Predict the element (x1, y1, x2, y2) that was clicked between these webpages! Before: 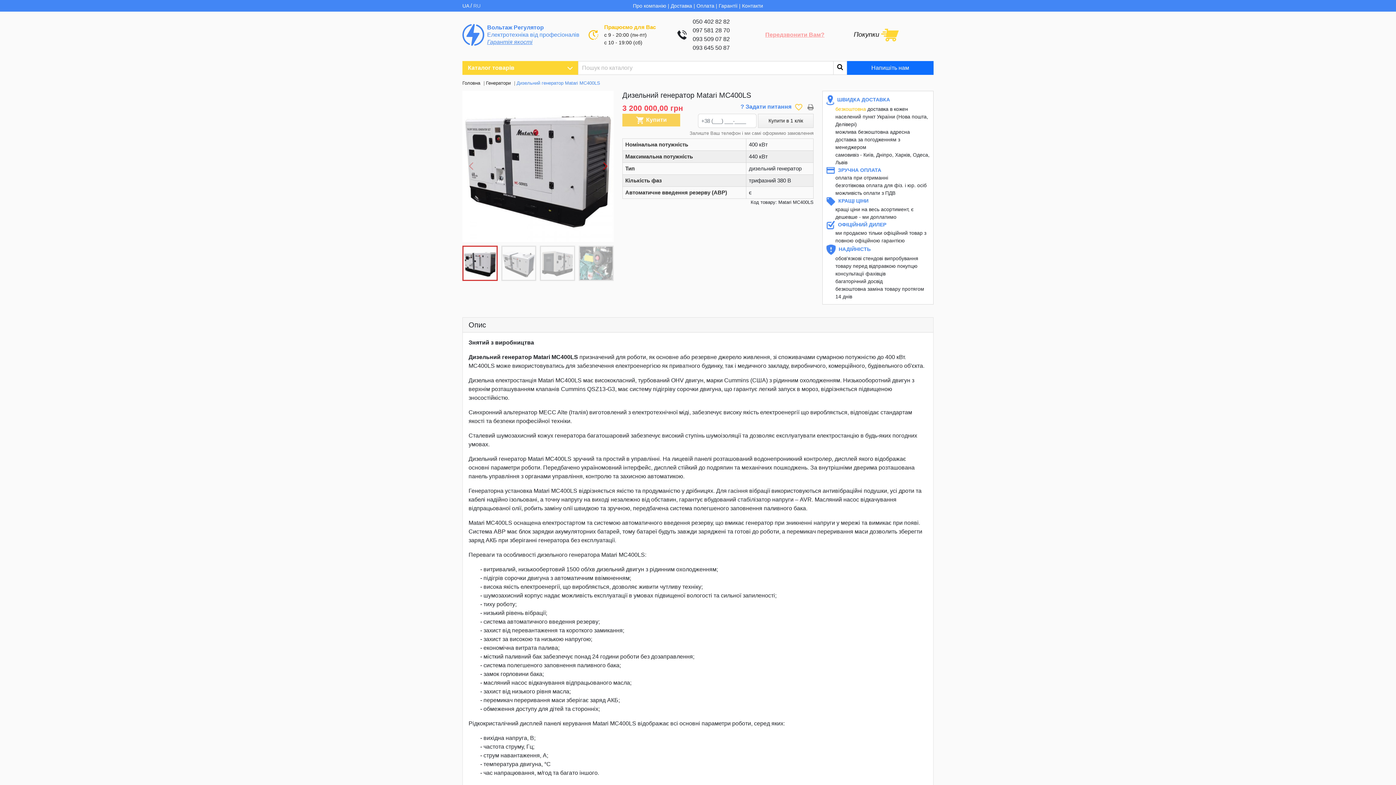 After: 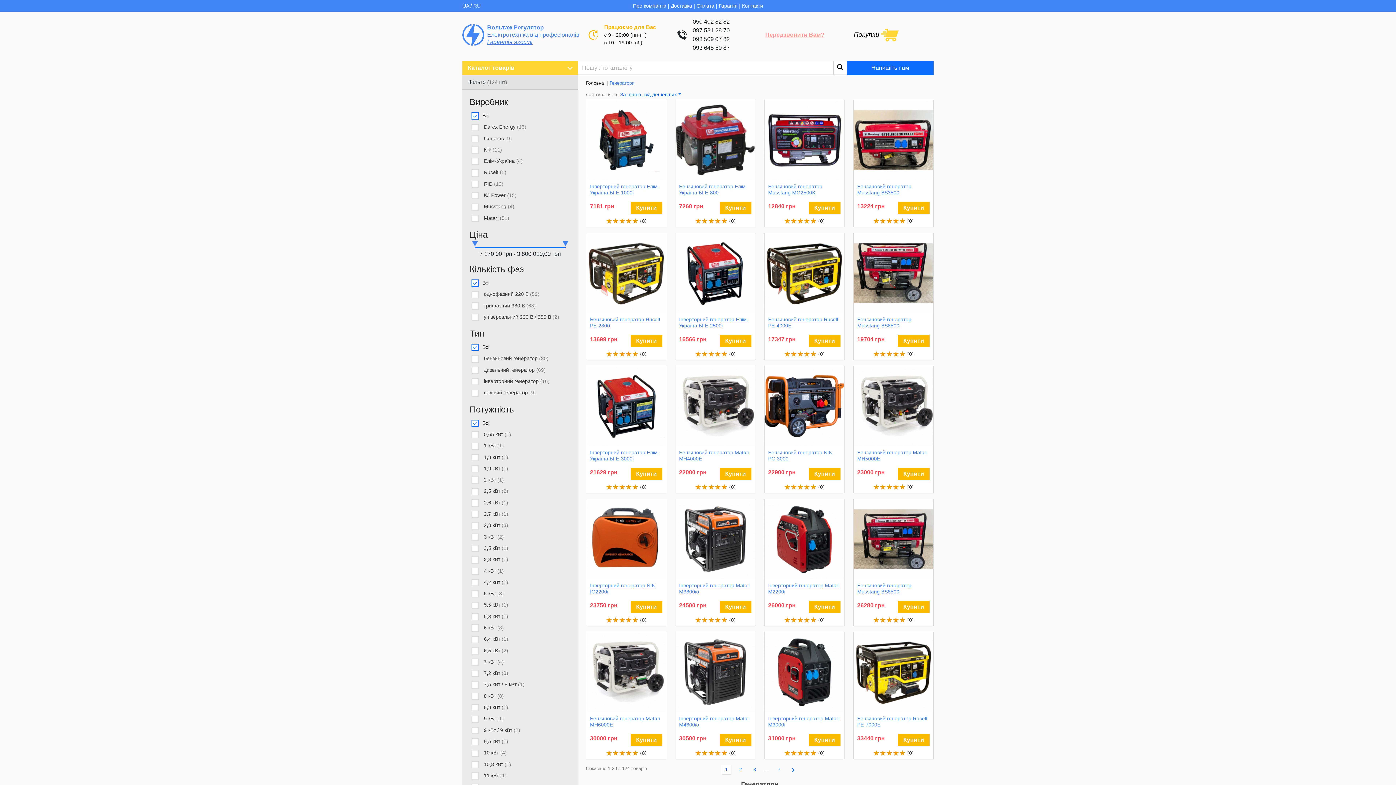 Action: bbox: (486, 80, 510, 85) label: Генератори